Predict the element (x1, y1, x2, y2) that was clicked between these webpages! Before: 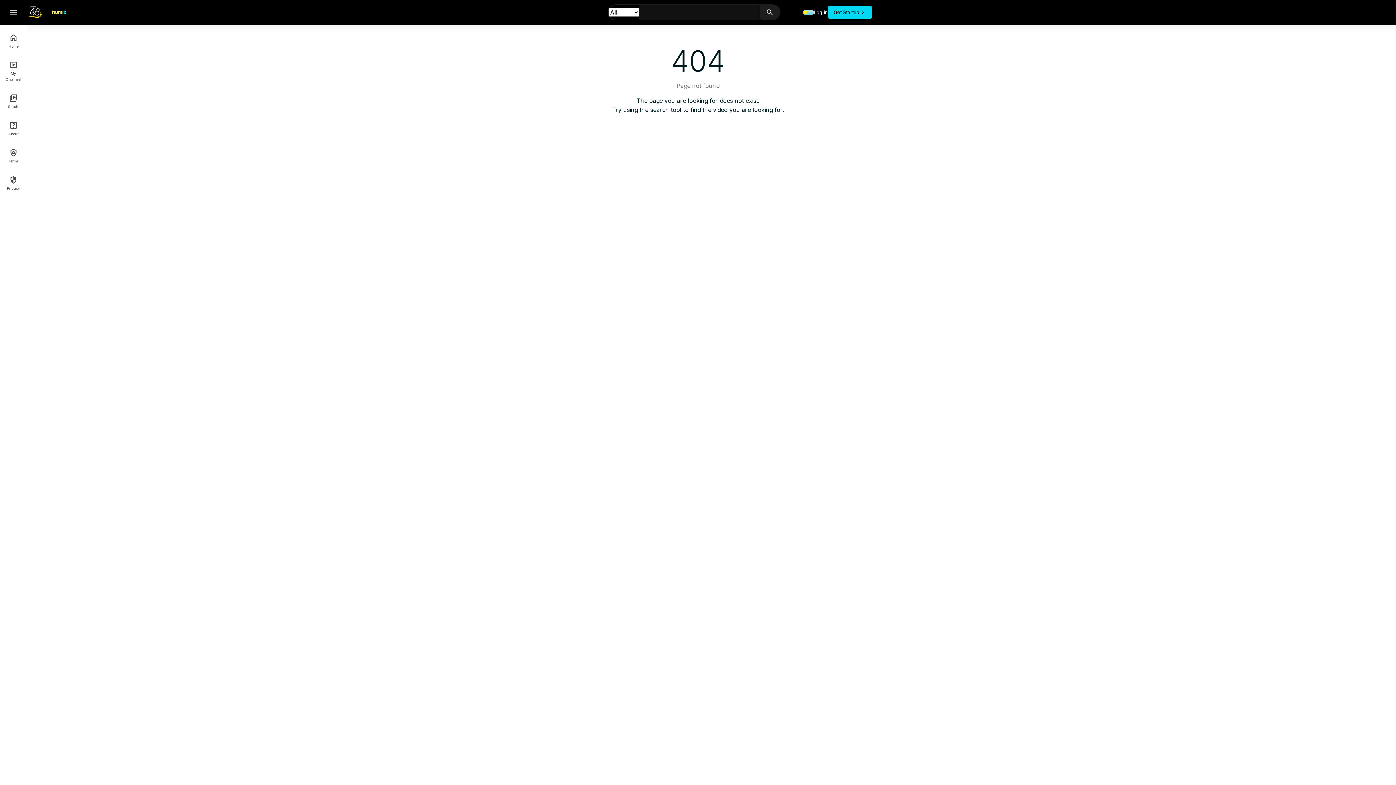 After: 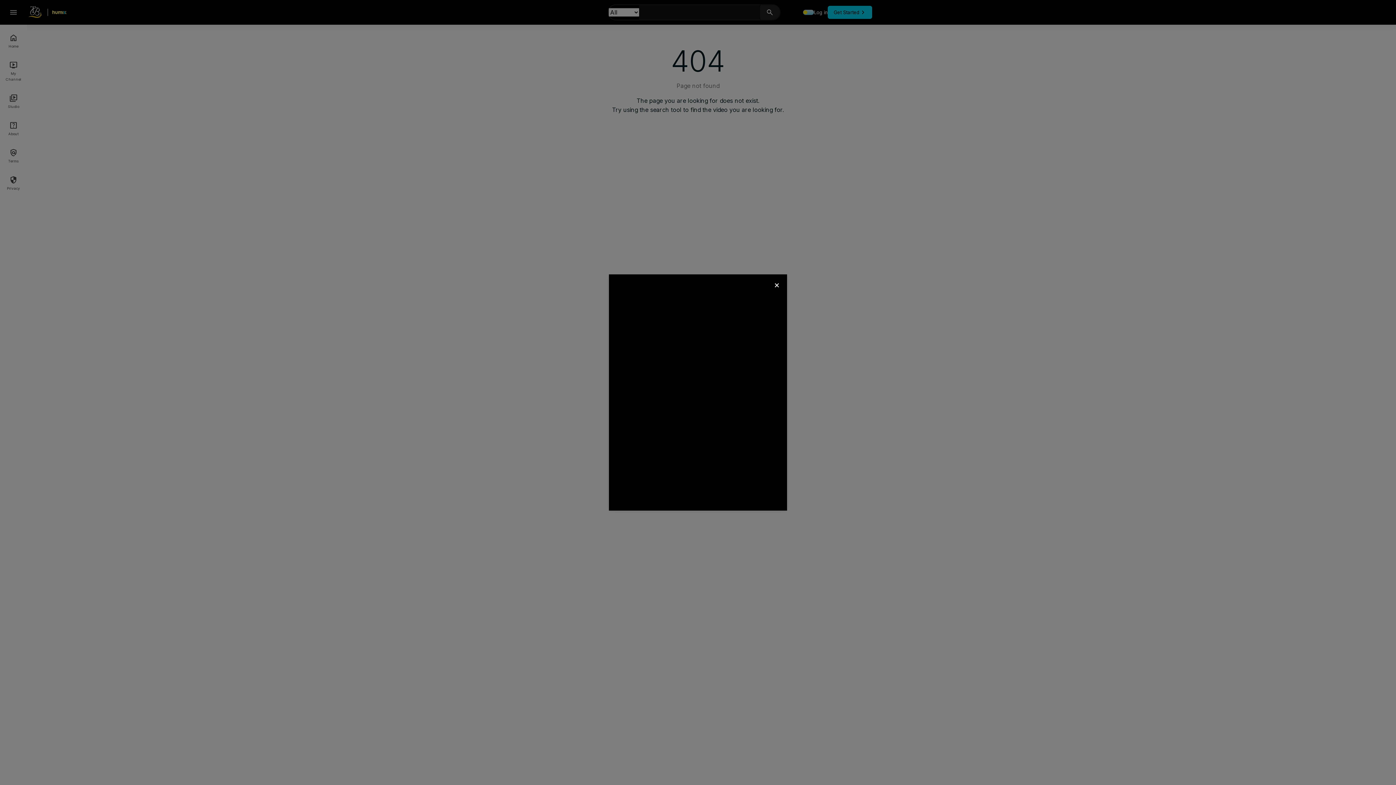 Action: label: My Channel bbox: (2, 60, 24, 82)